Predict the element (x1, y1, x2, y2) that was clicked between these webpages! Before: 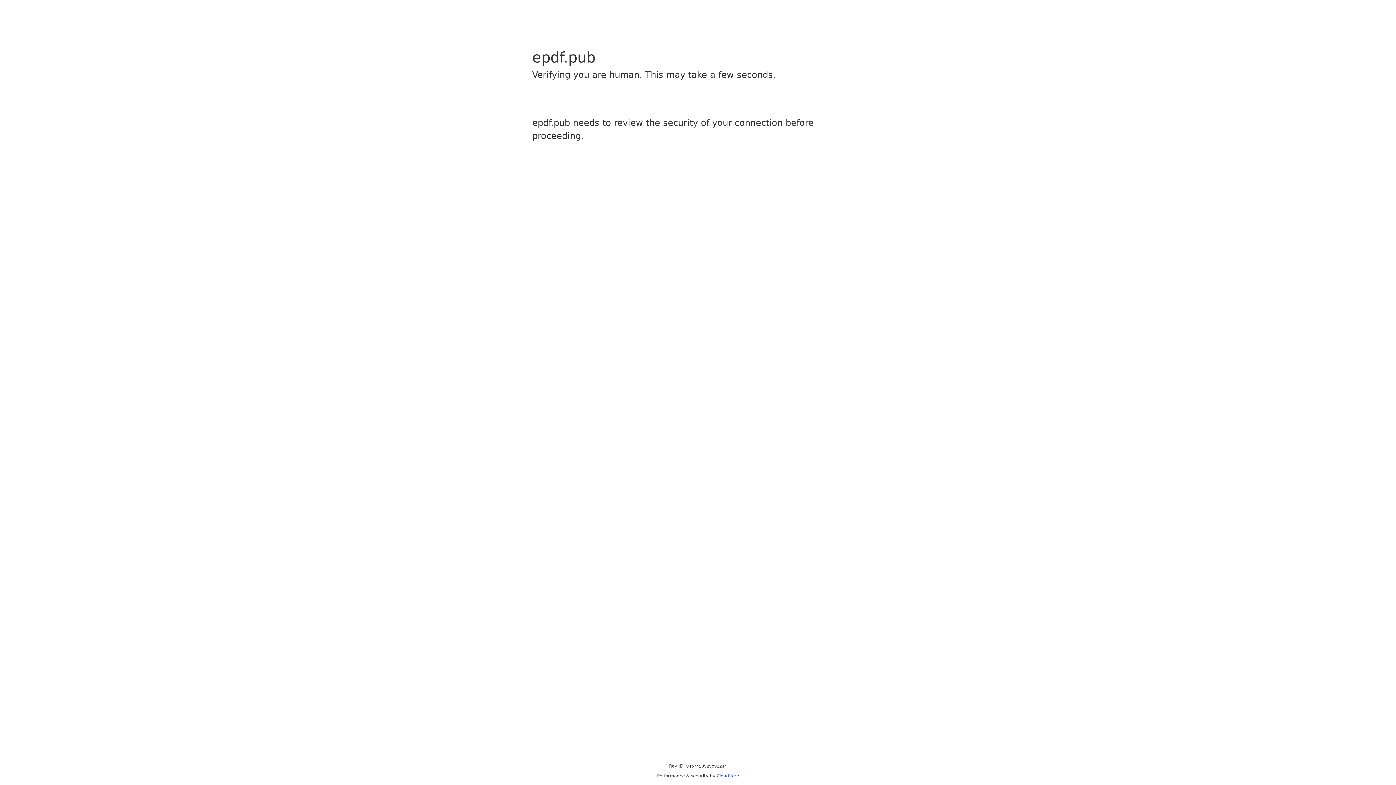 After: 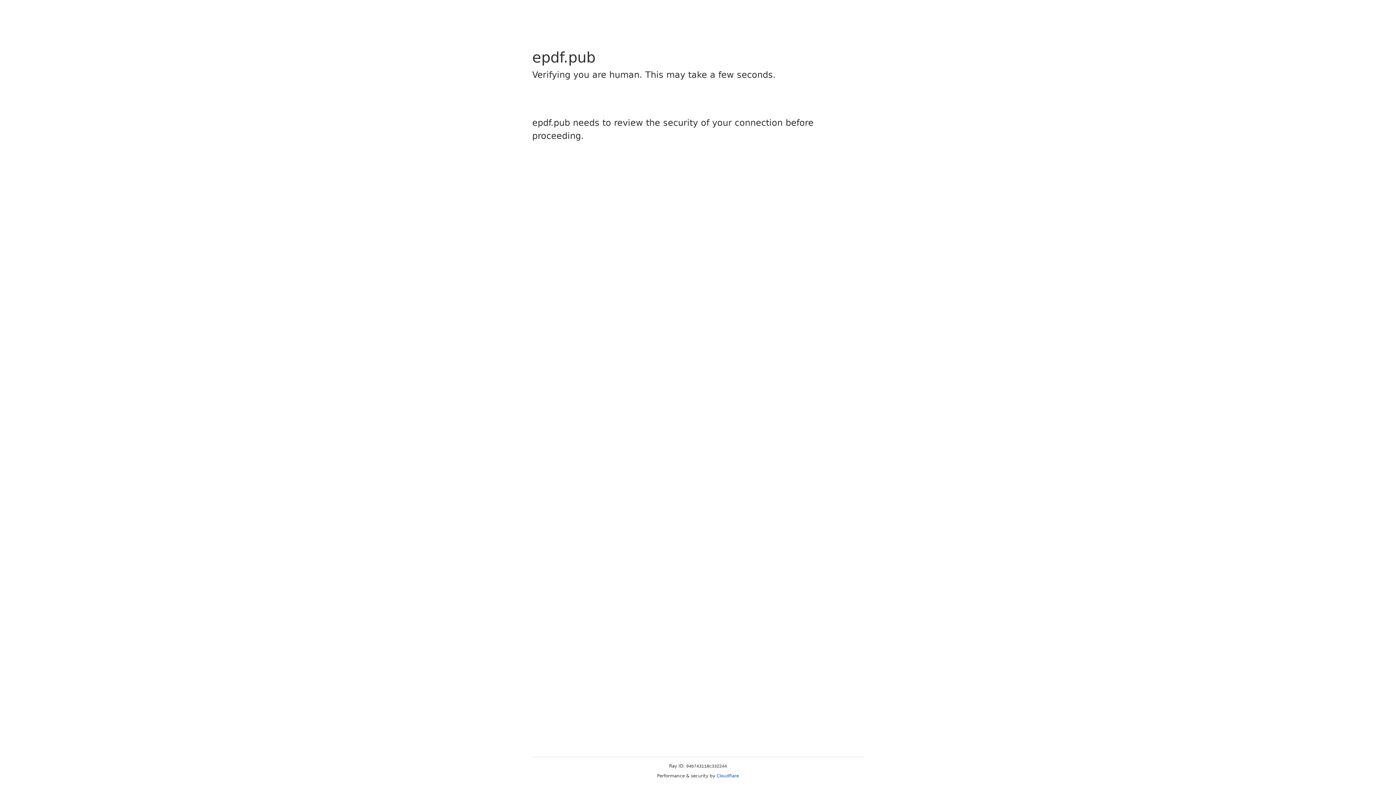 Action: bbox: (716, 773, 739, 778) label: Cloudflare